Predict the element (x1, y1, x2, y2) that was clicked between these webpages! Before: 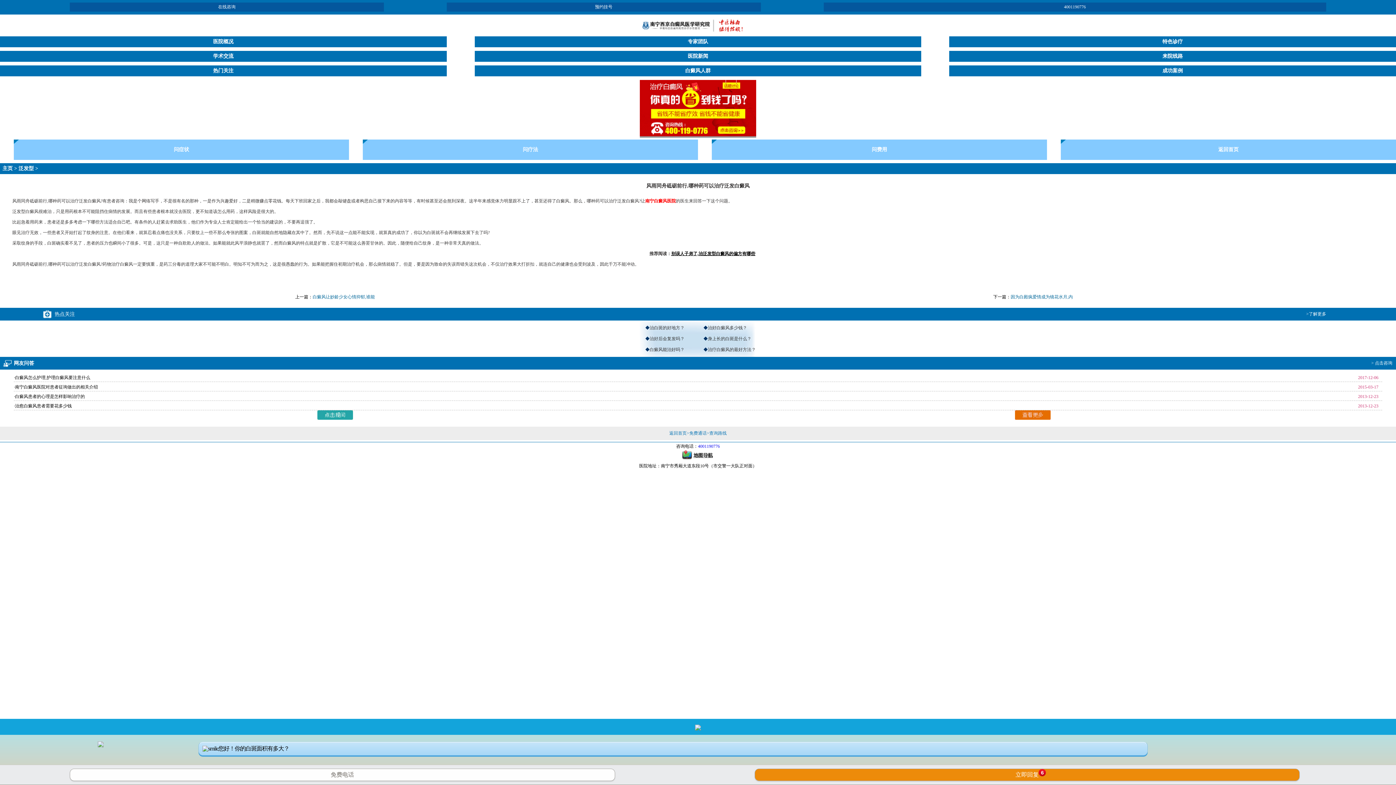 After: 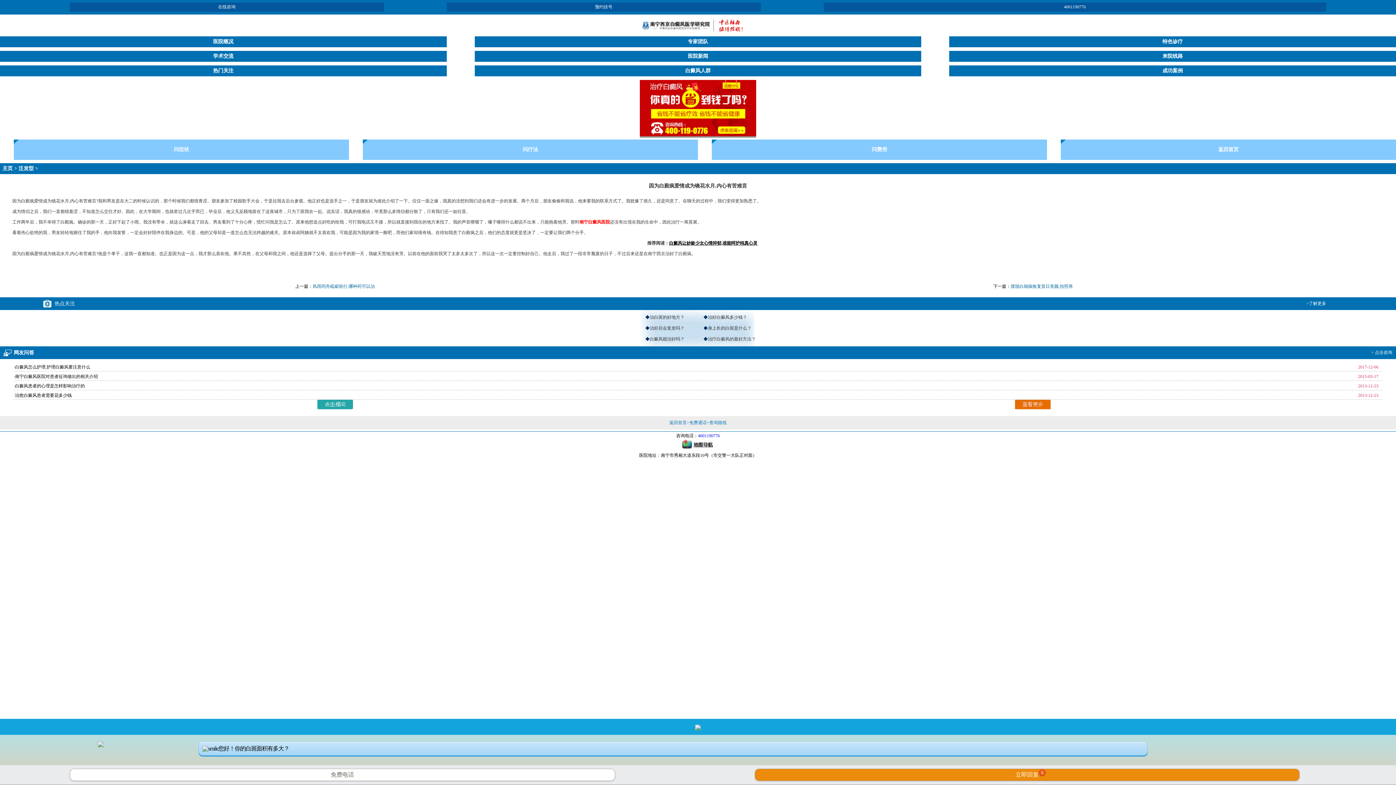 Action: label: 因为白殿疯爱情成为镜花水月,内 bbox: (1010, 294, 1073, 299)